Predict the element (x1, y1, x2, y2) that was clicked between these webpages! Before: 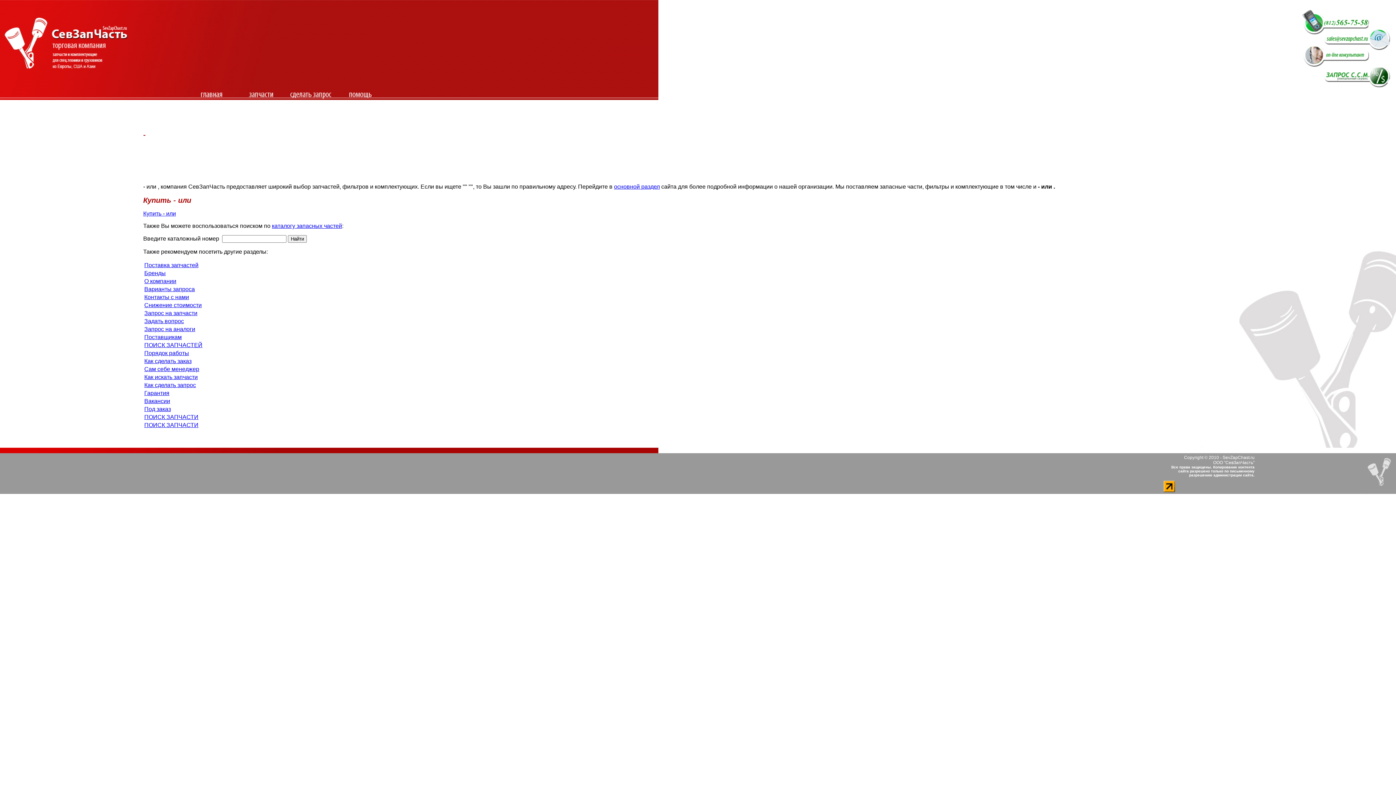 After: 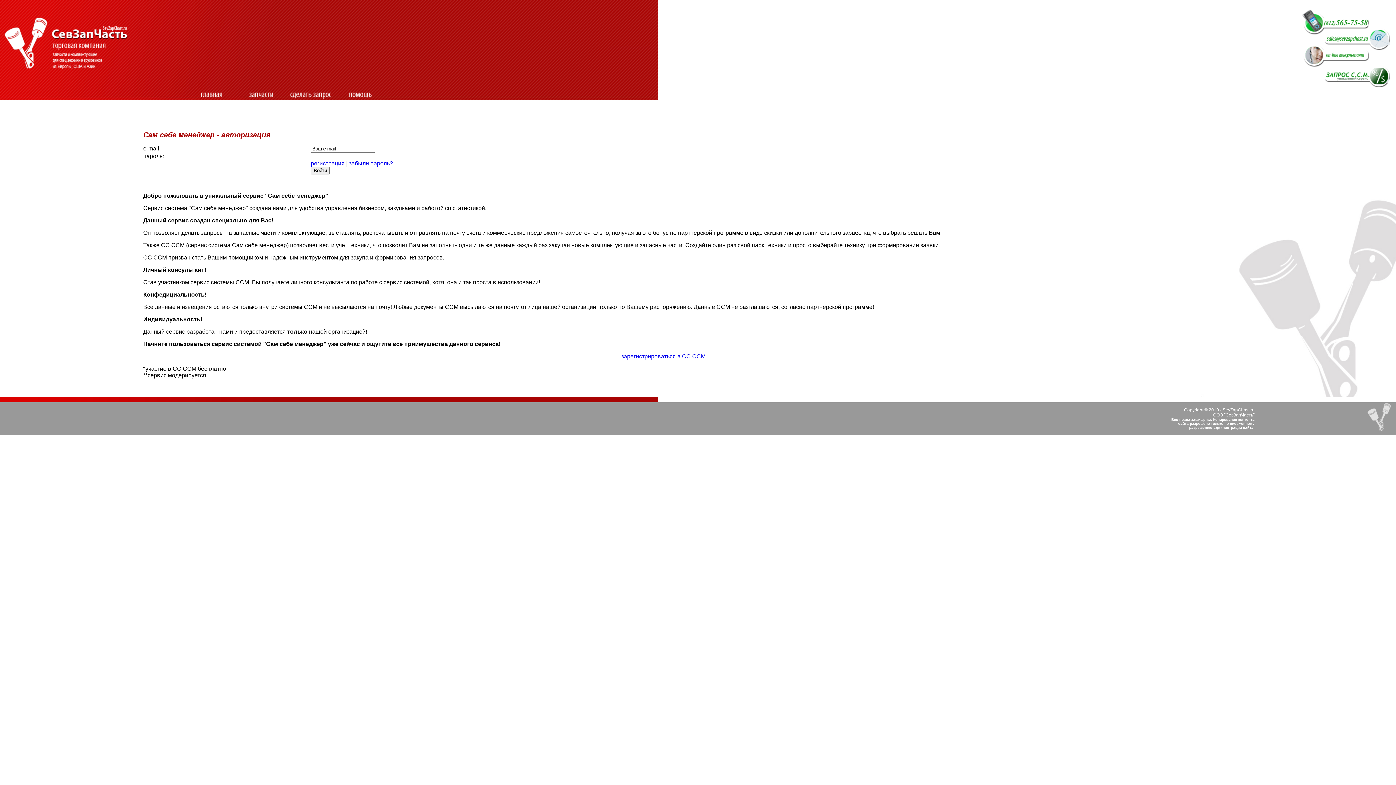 Action: bbox: (1302, 82, 1392, 88)